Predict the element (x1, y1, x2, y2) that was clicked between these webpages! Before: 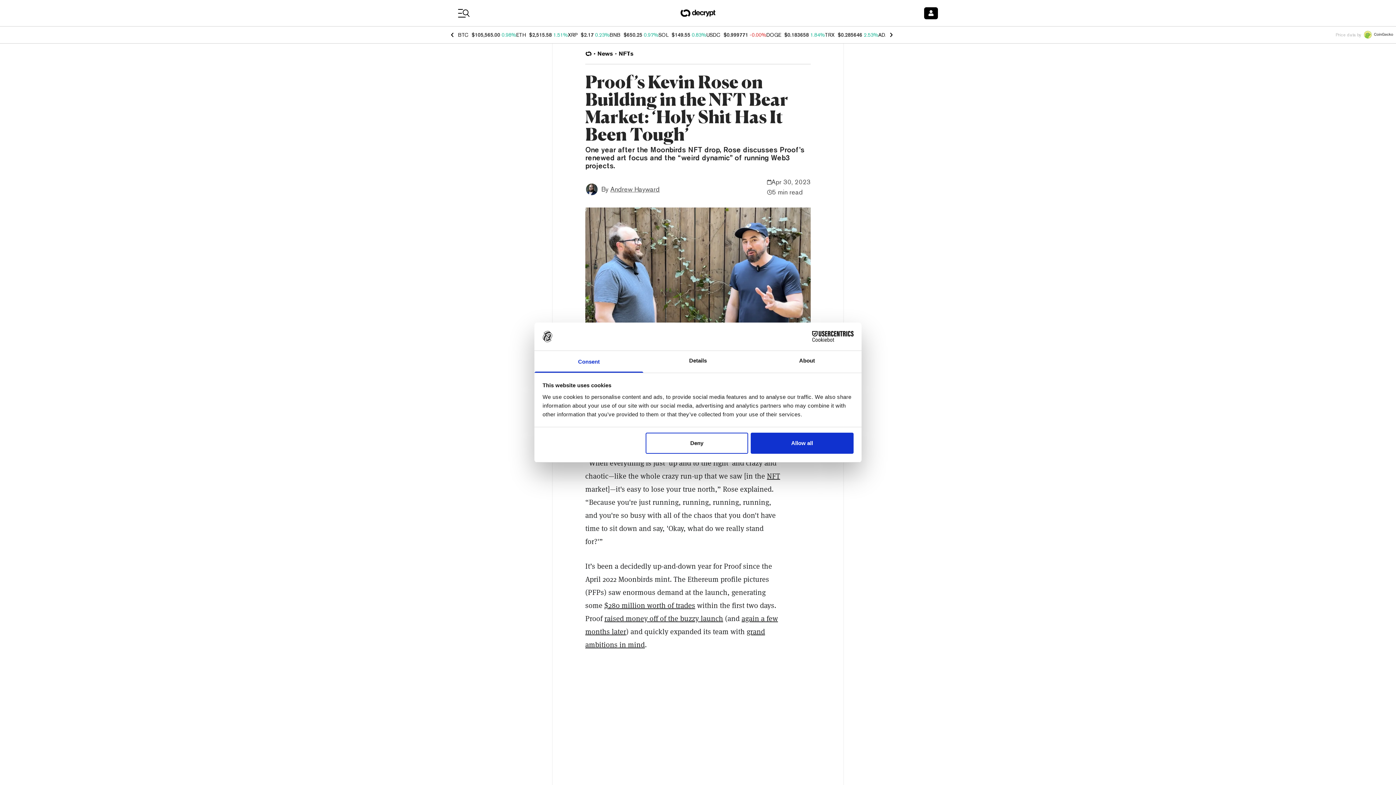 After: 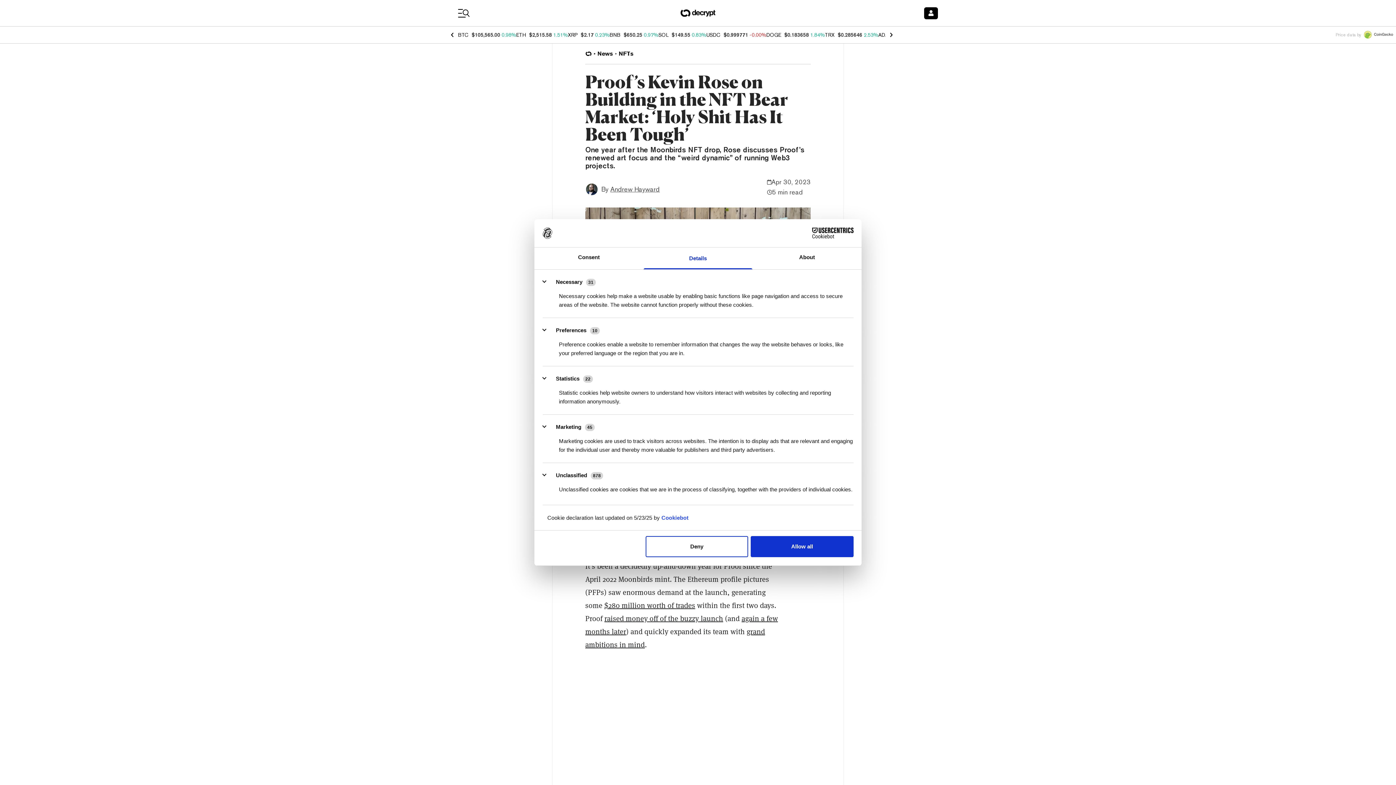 Action: label: Details bbox: (643, 351, 752, 372)